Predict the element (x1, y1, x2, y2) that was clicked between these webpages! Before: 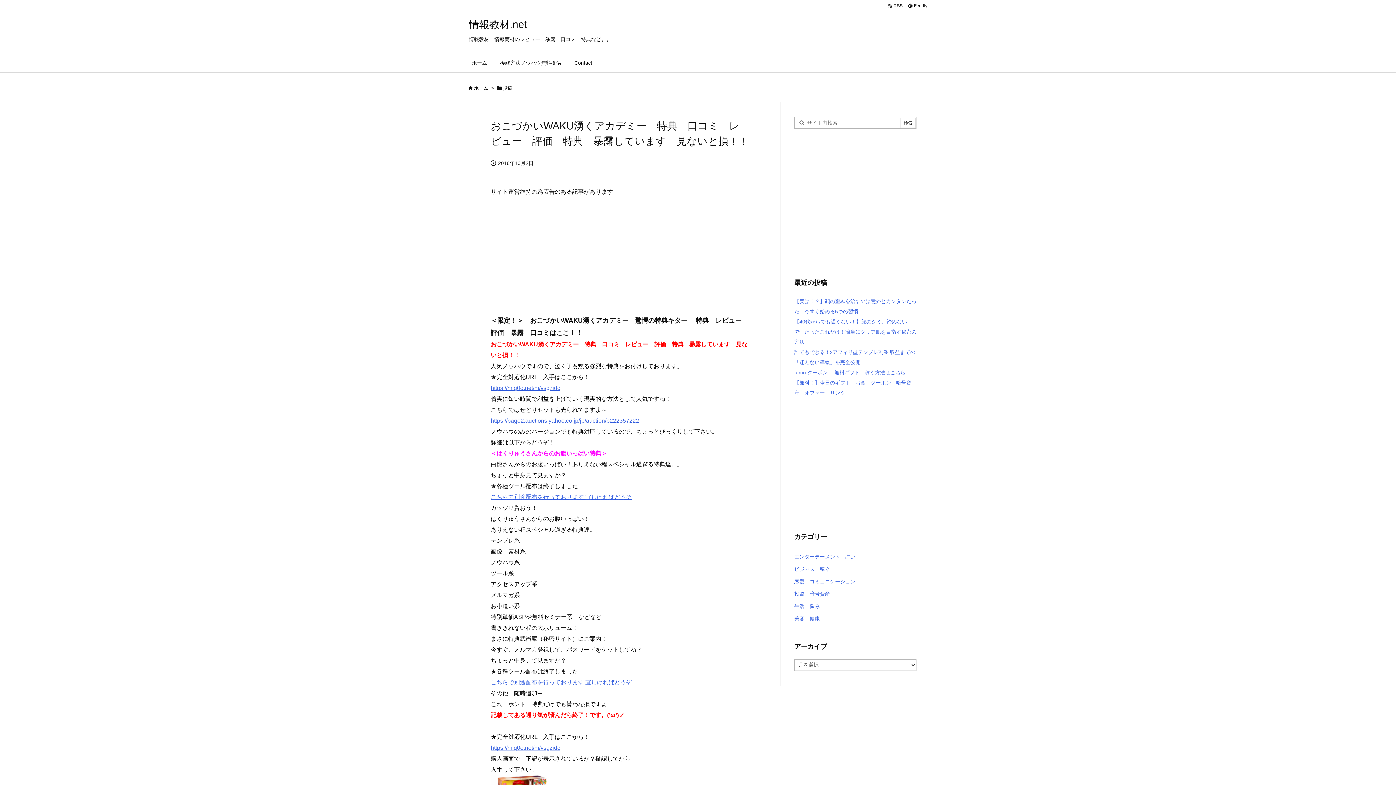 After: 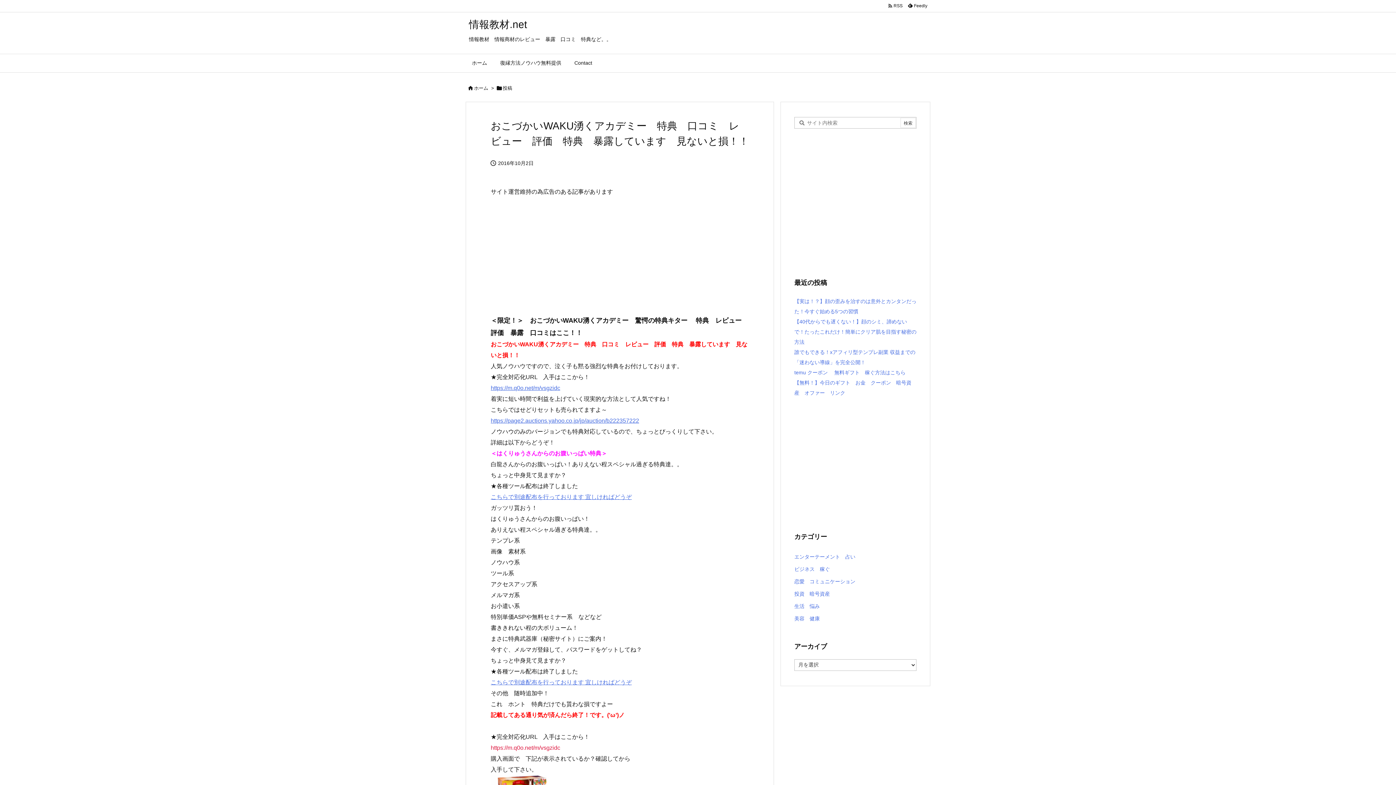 Action: label: https://m.q0o.net/m/vsgzidc bbox: (490, 744, 560, 751)